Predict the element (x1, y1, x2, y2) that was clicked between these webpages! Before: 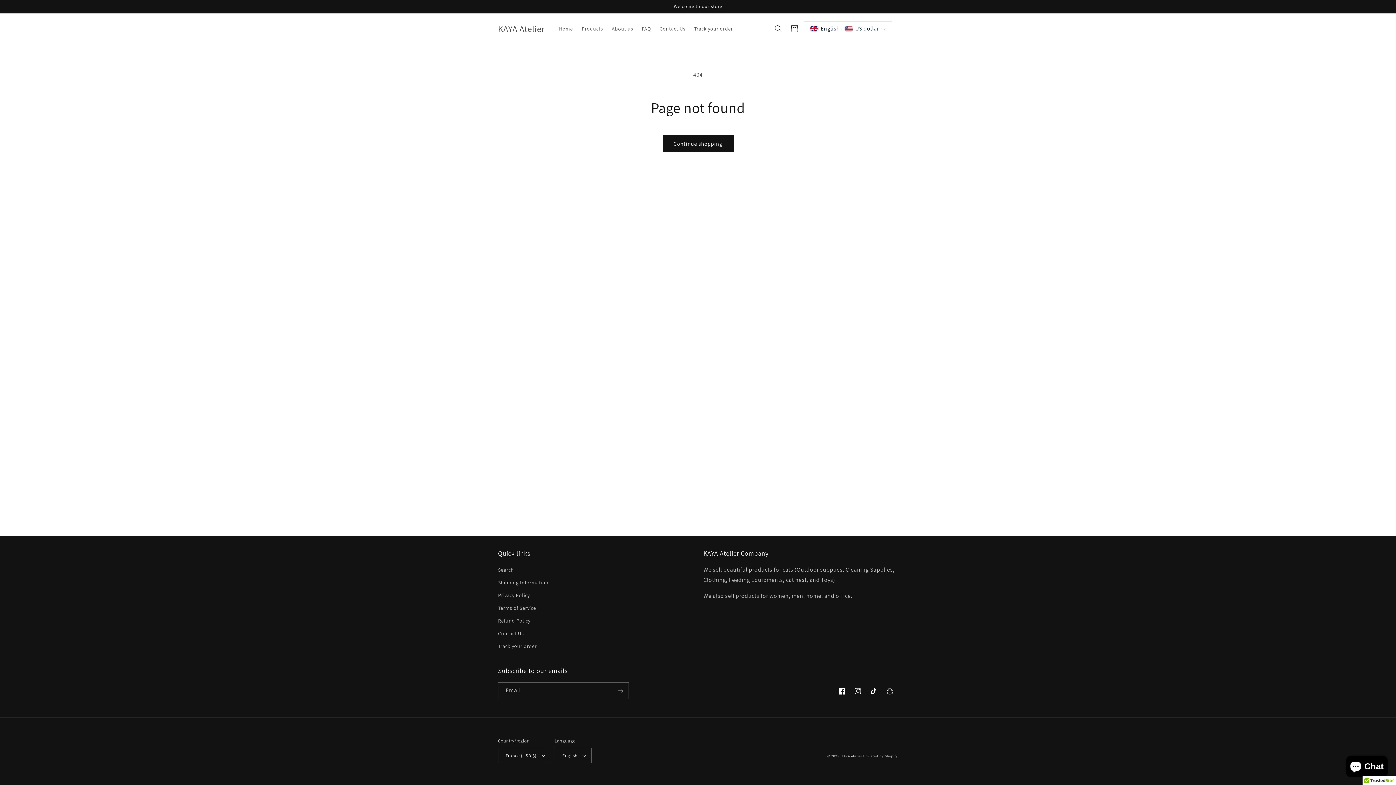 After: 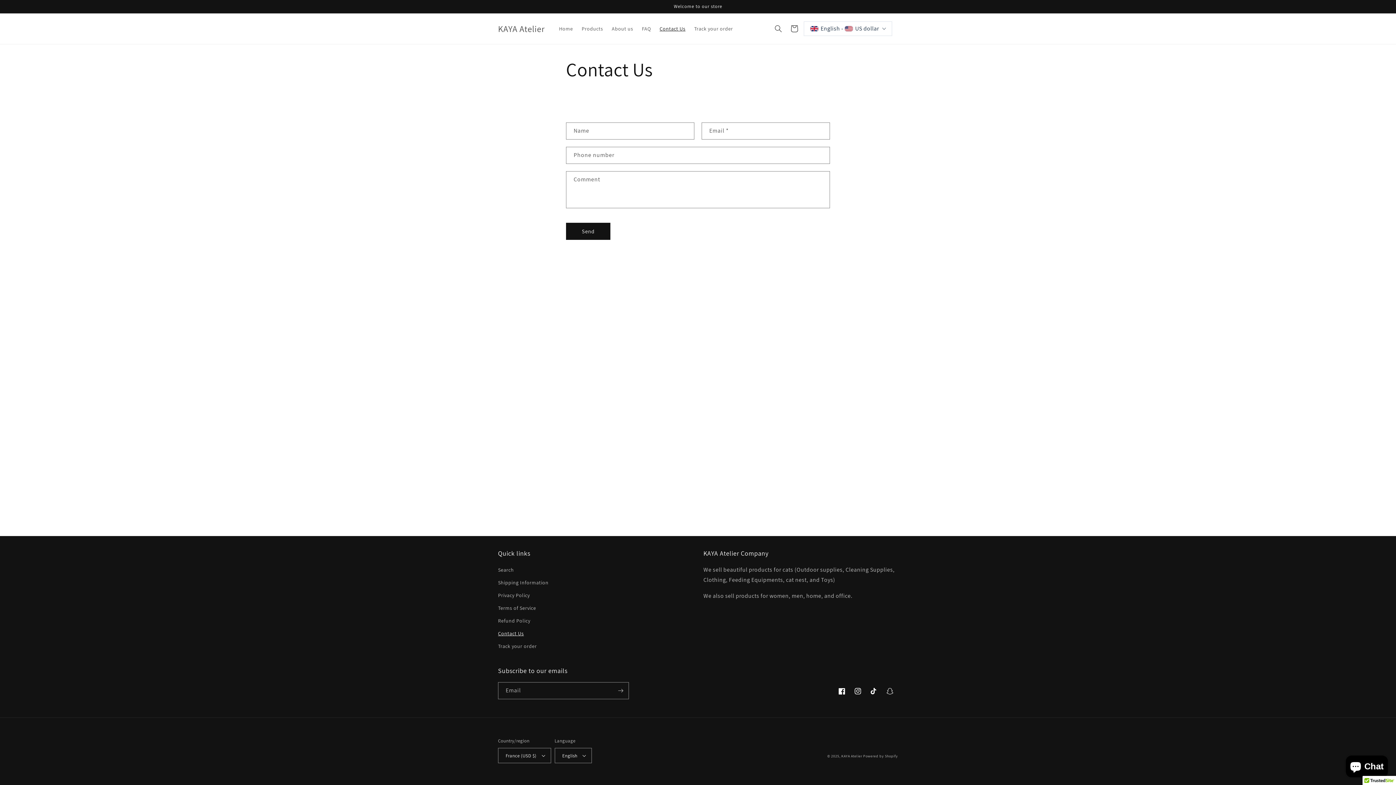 Action: bbox: (655, 21, 690, 36) label: Contact Us